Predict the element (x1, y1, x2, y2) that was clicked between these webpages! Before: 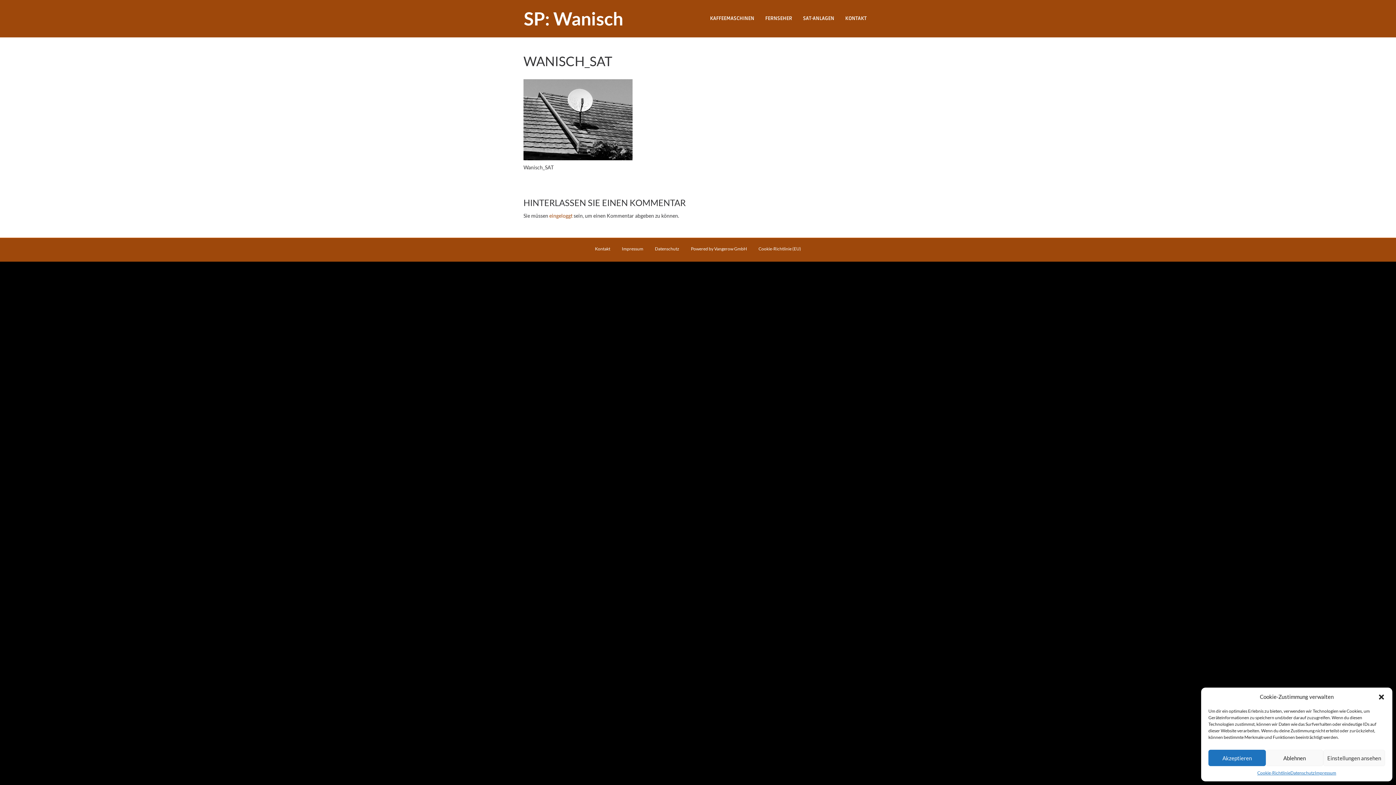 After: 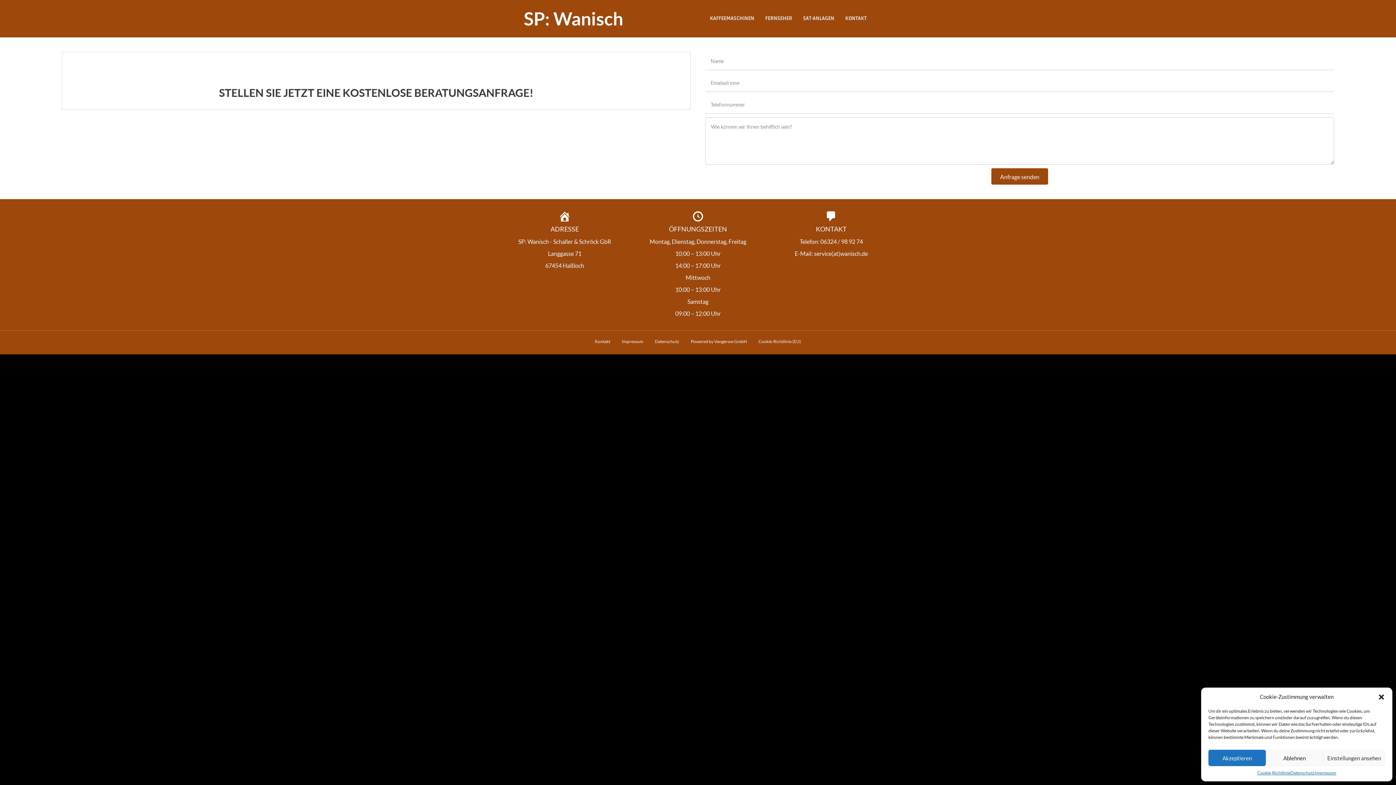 Action: label: Kontakt bbox: (589, 245, 615, 258)